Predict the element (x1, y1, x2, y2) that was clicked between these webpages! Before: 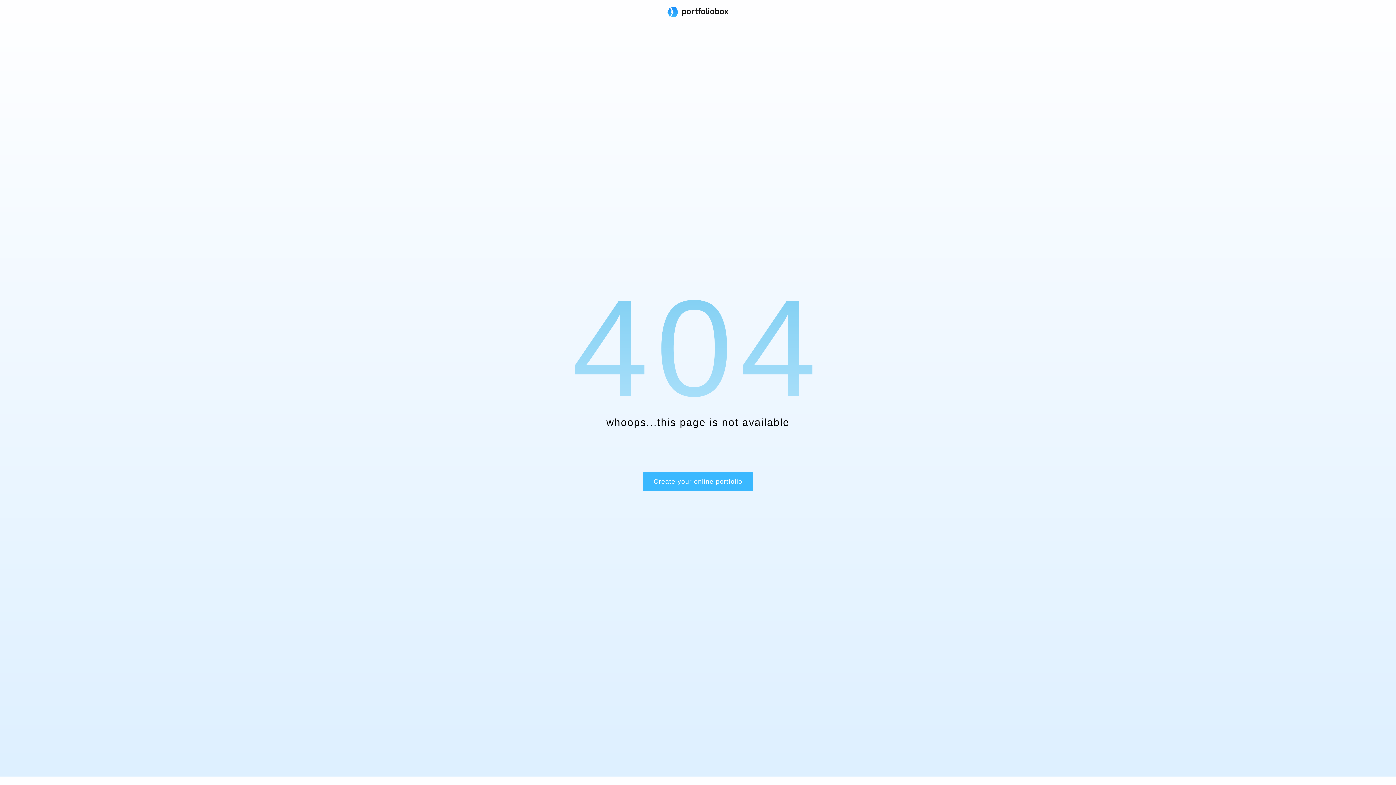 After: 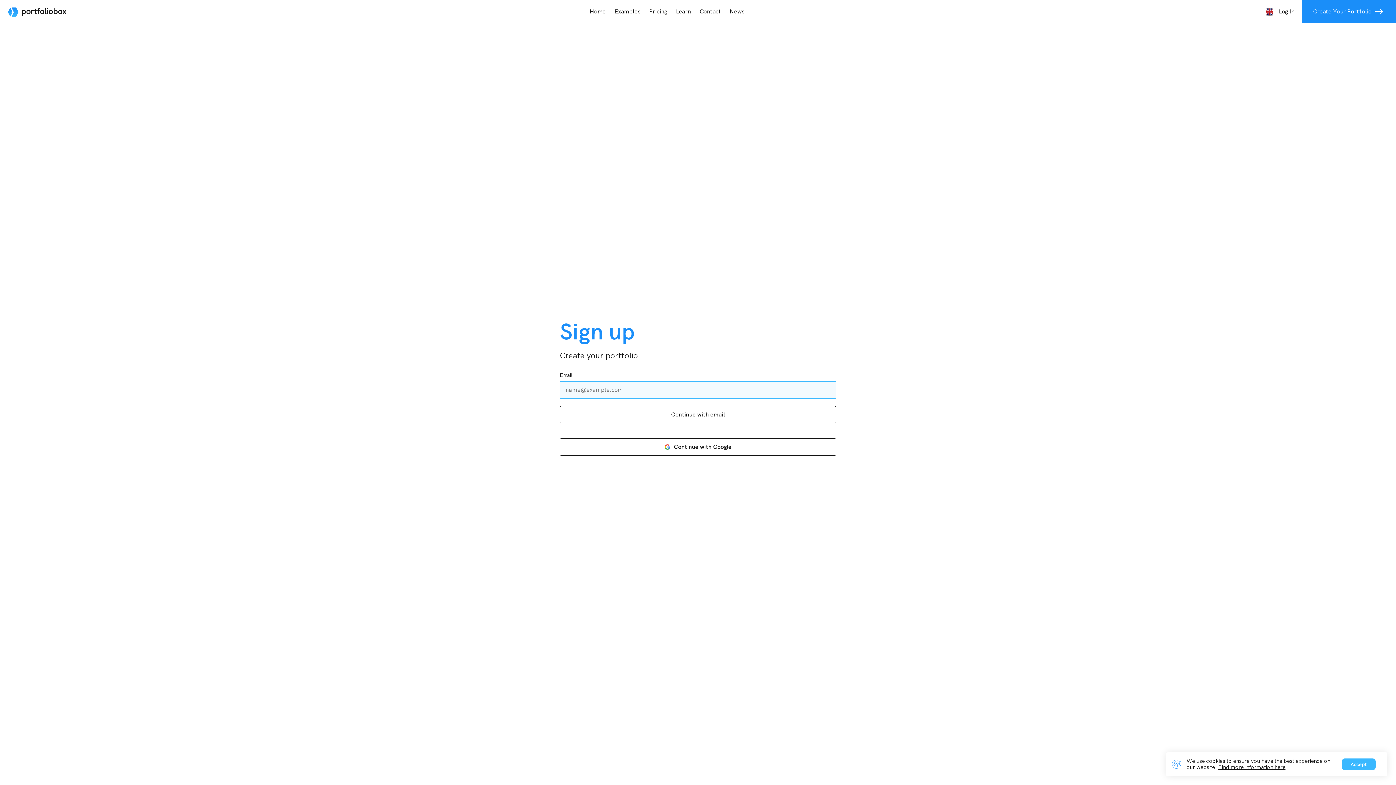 Action: bbox: (642, 472, 753, 491) label: Create your online portfolio